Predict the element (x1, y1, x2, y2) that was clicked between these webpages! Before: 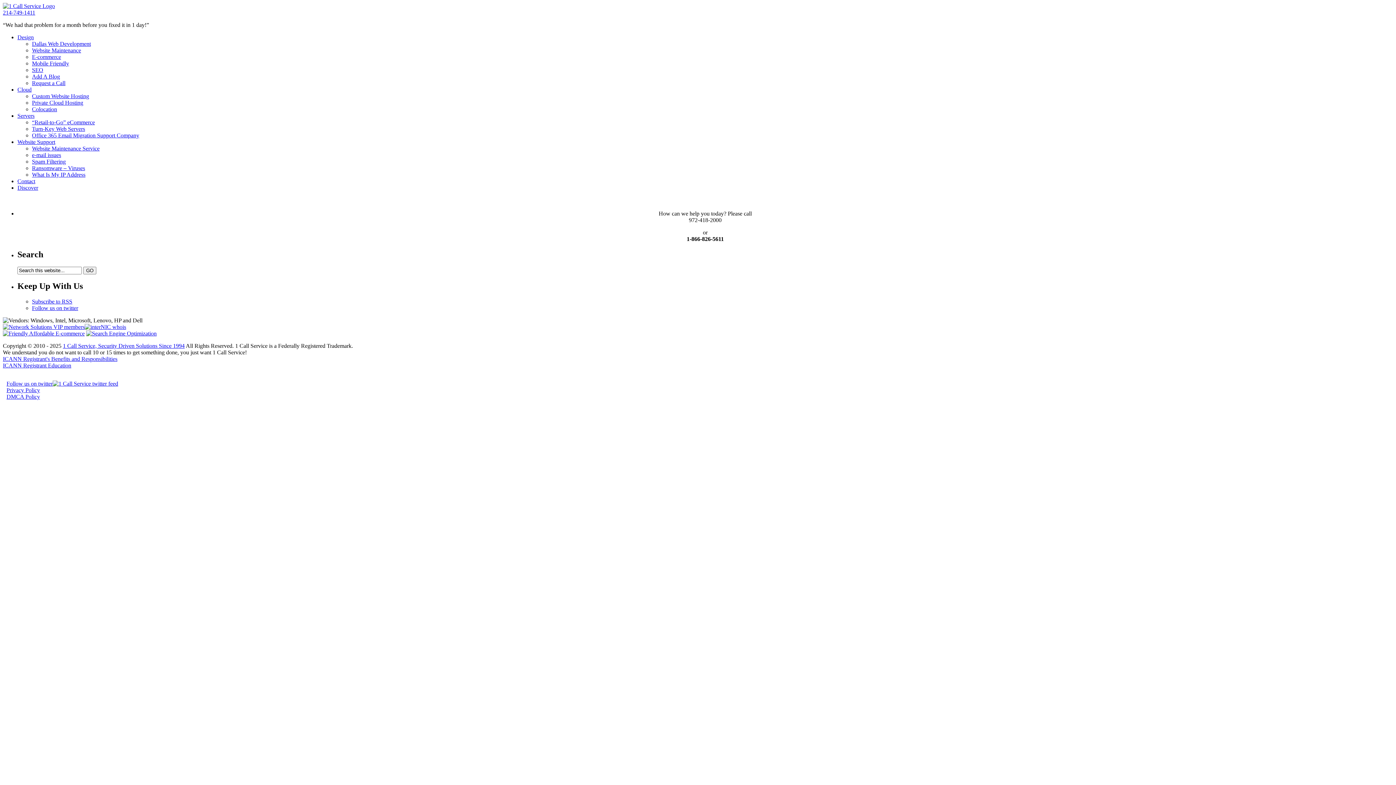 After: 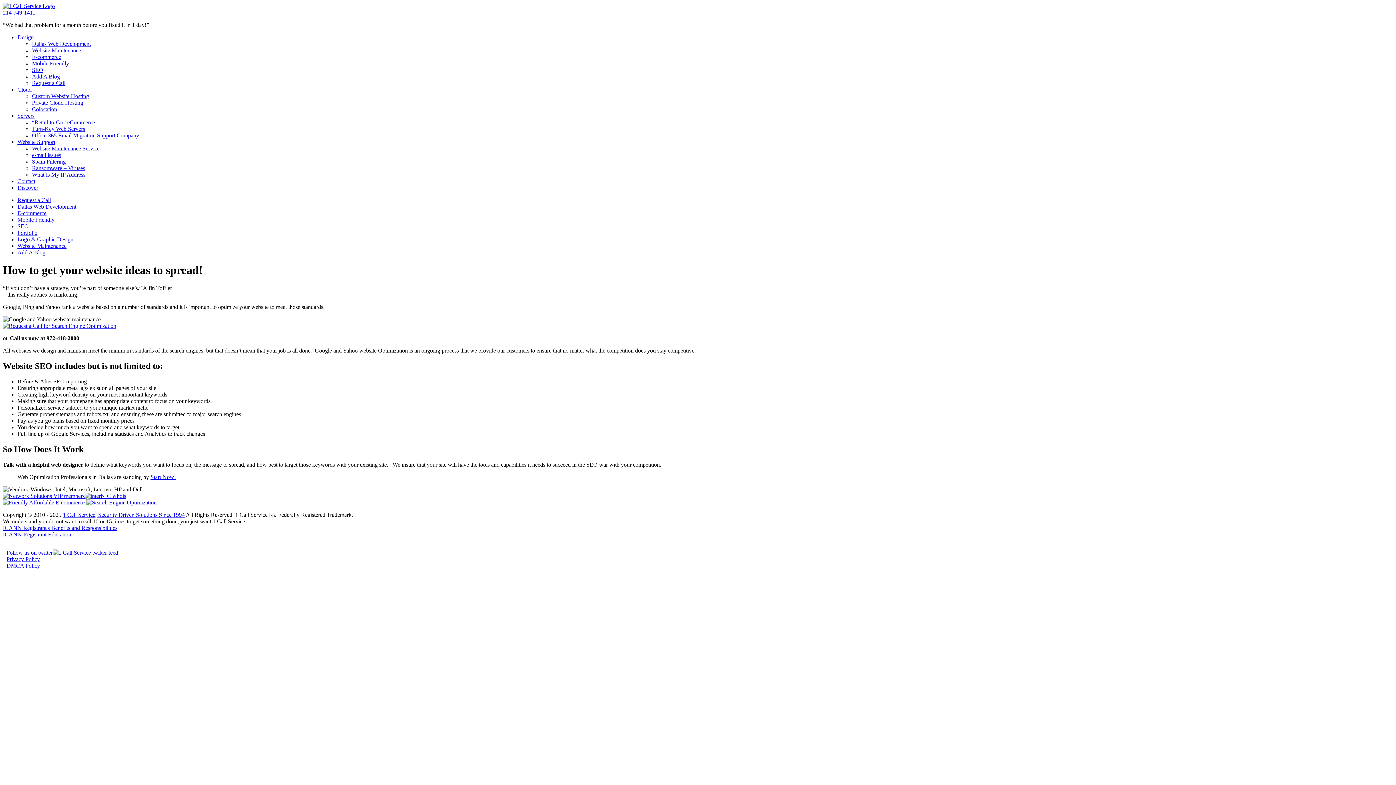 Action: label: SEO bbox: (32, 66, 43, 73)